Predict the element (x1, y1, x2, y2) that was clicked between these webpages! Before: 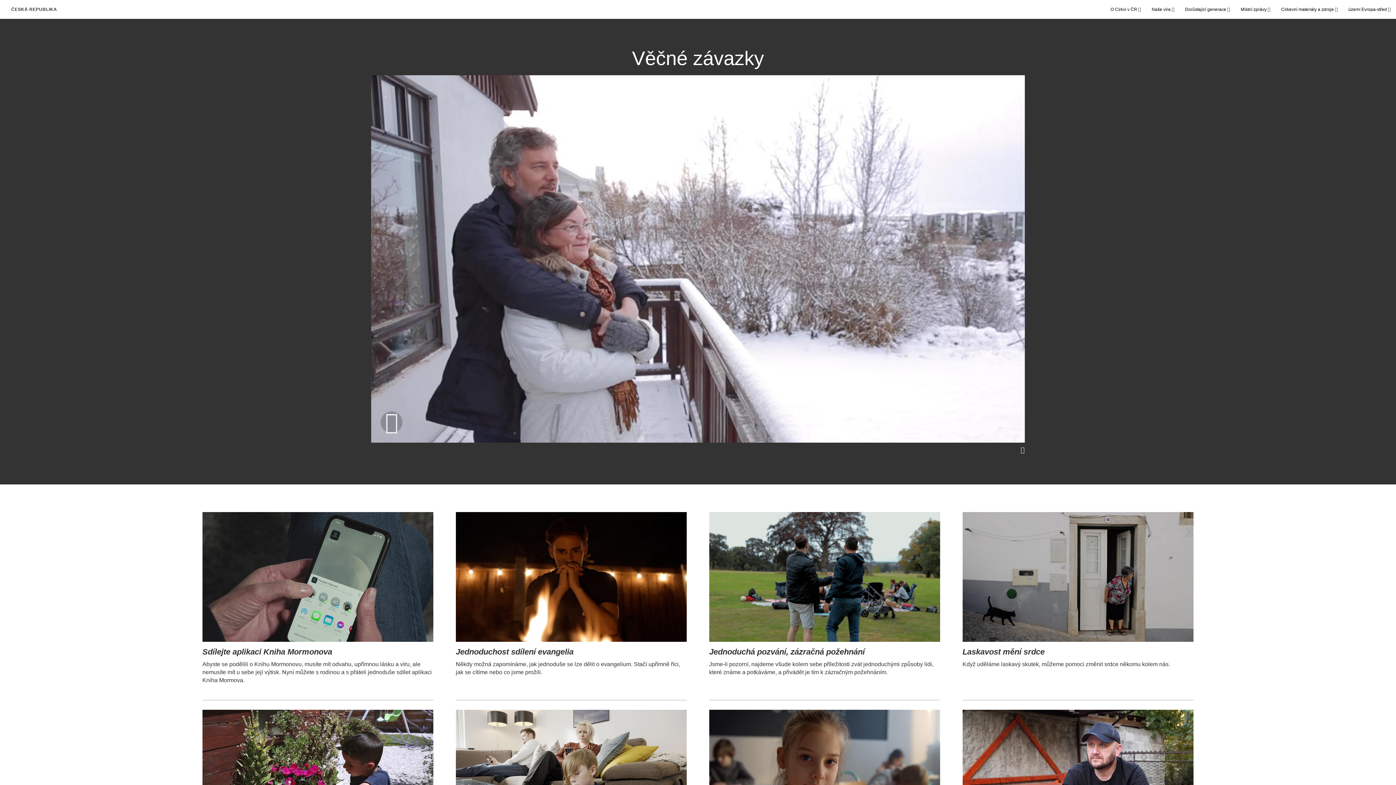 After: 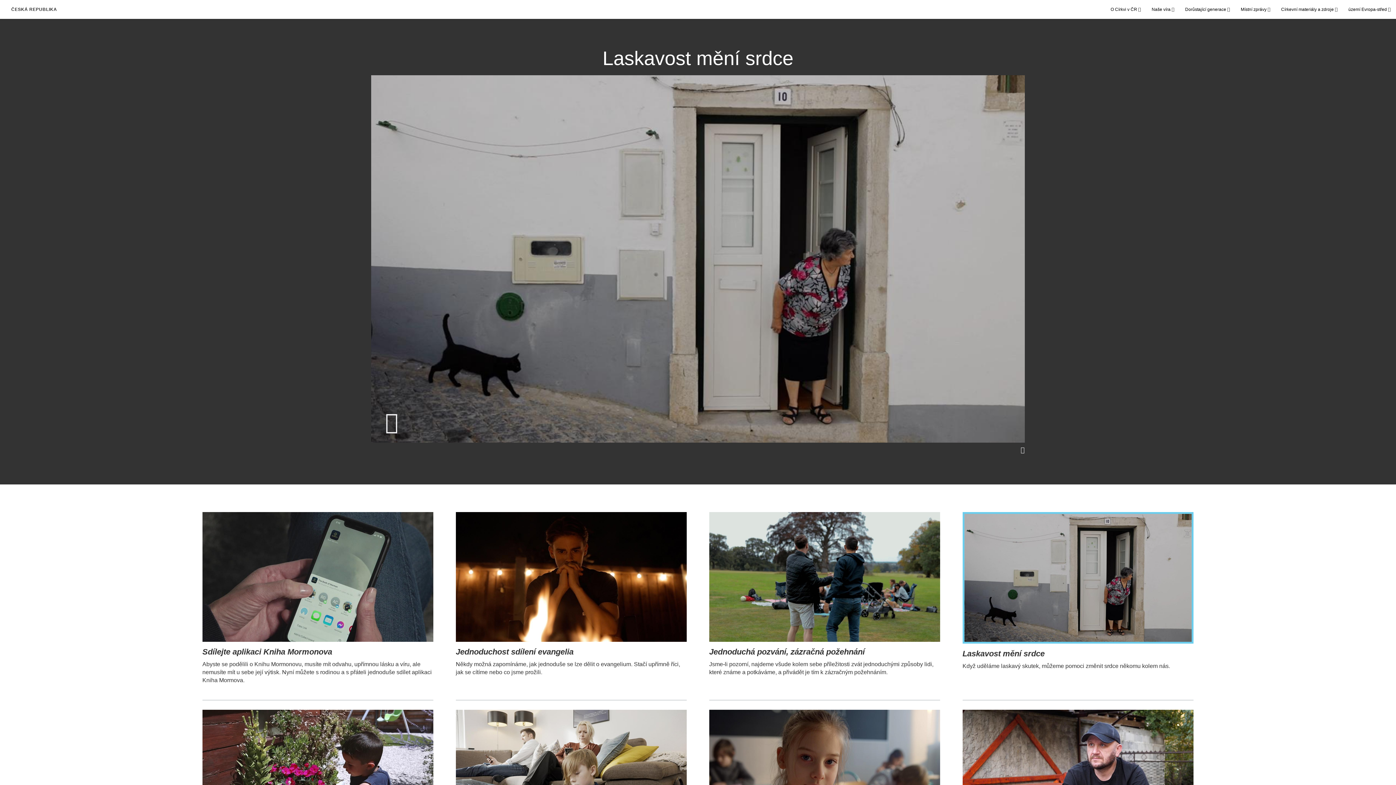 Action: label: Laskavost mění srdce bbox: (962, 647, 1044, 656)